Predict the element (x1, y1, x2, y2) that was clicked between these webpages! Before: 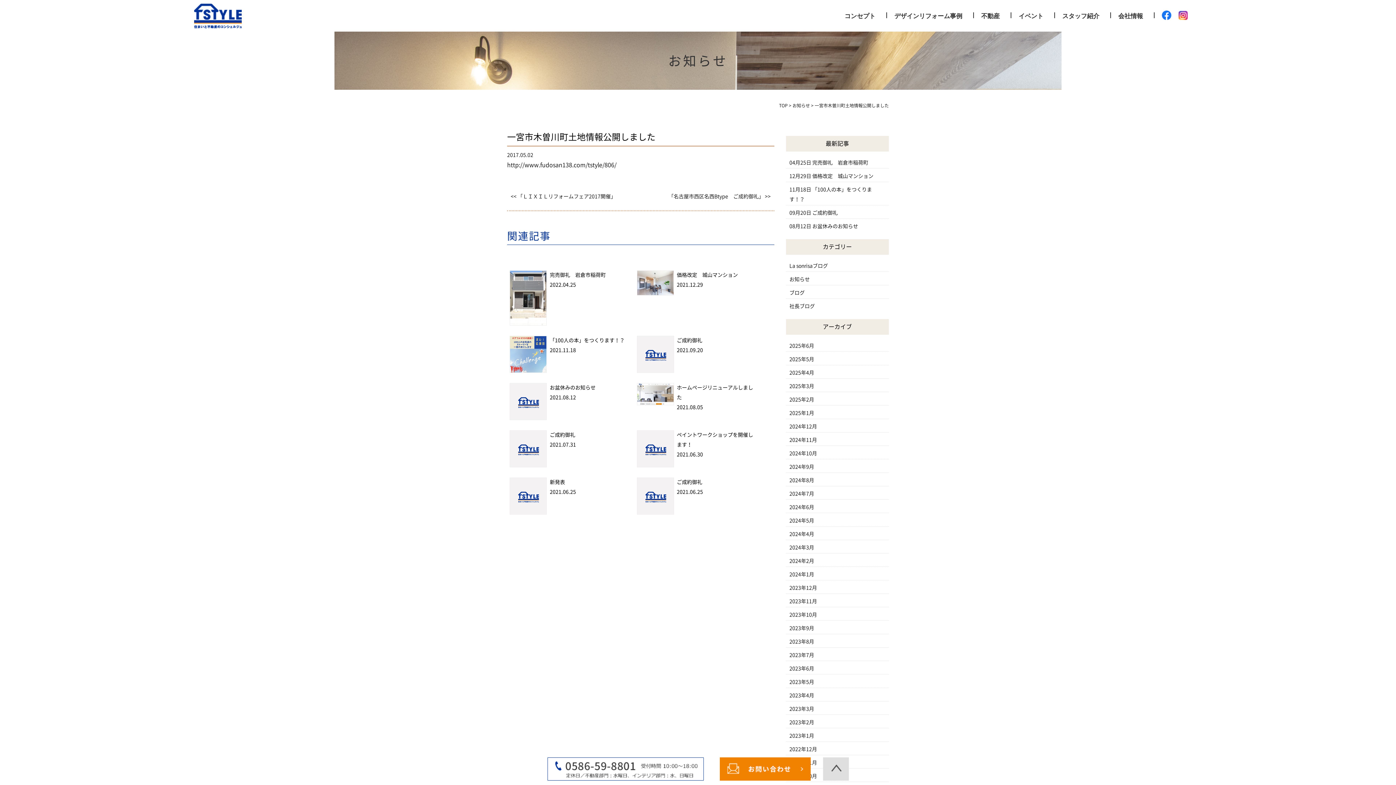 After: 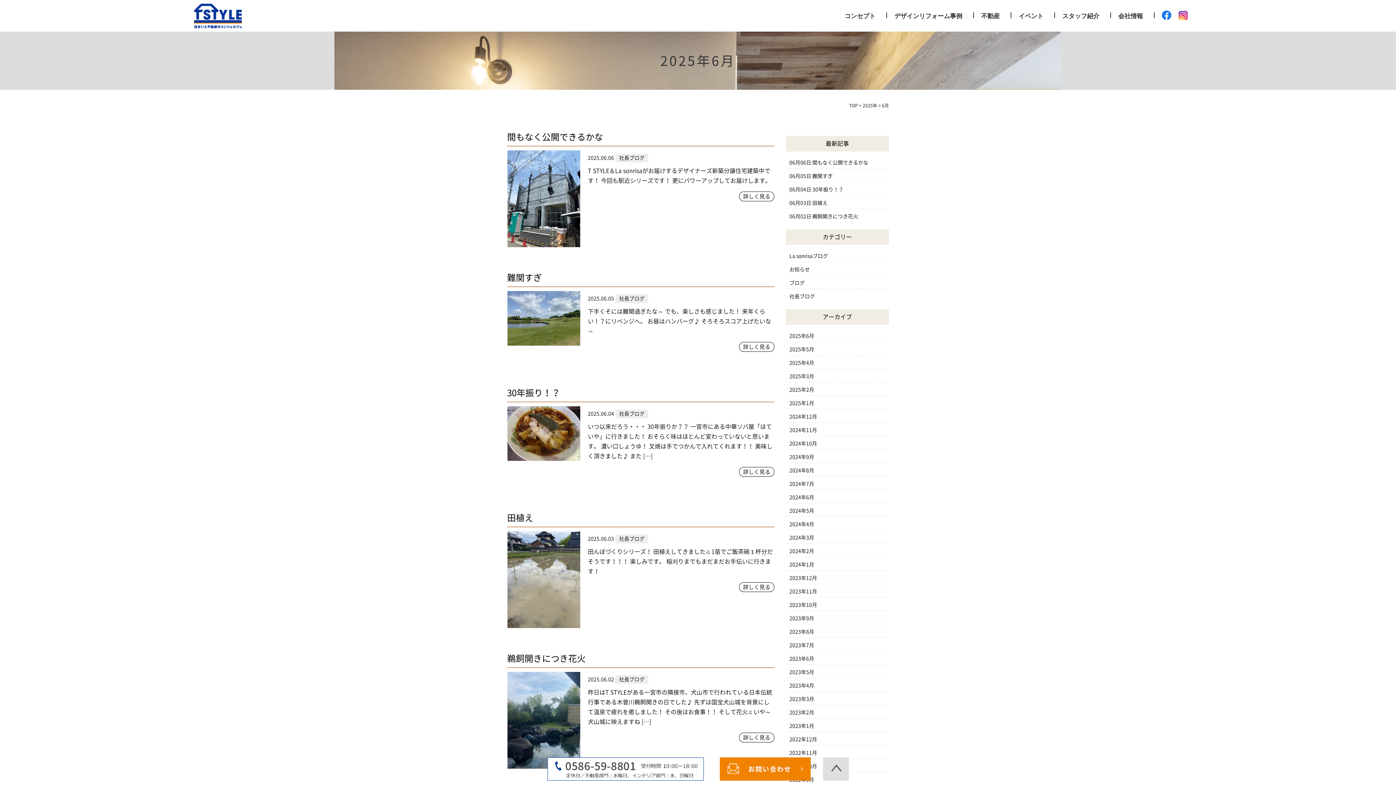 Action: bbox: (789, 343, 814, 348) label: 2025年6月